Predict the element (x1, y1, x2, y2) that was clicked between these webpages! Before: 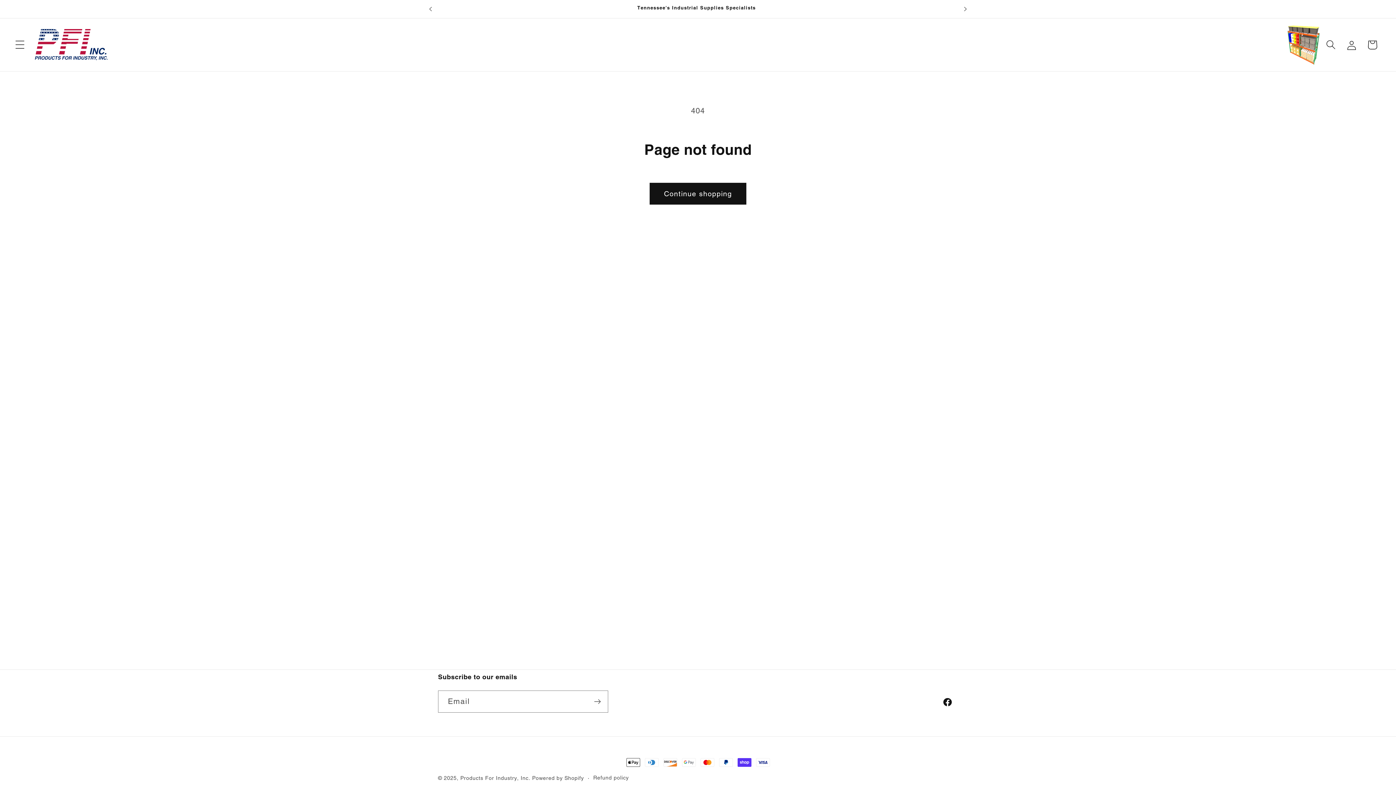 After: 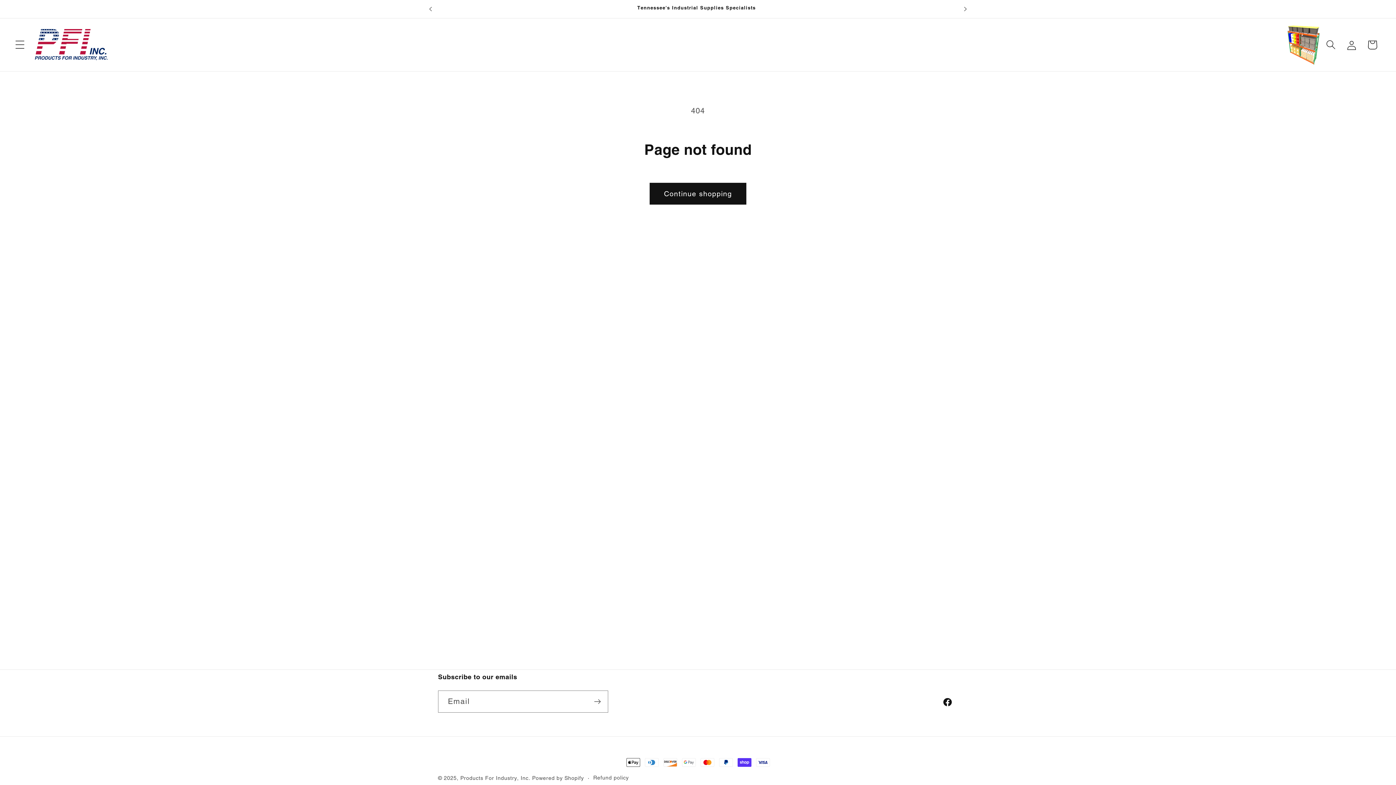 Action: bbox: (1282, 24, 1323, 65)